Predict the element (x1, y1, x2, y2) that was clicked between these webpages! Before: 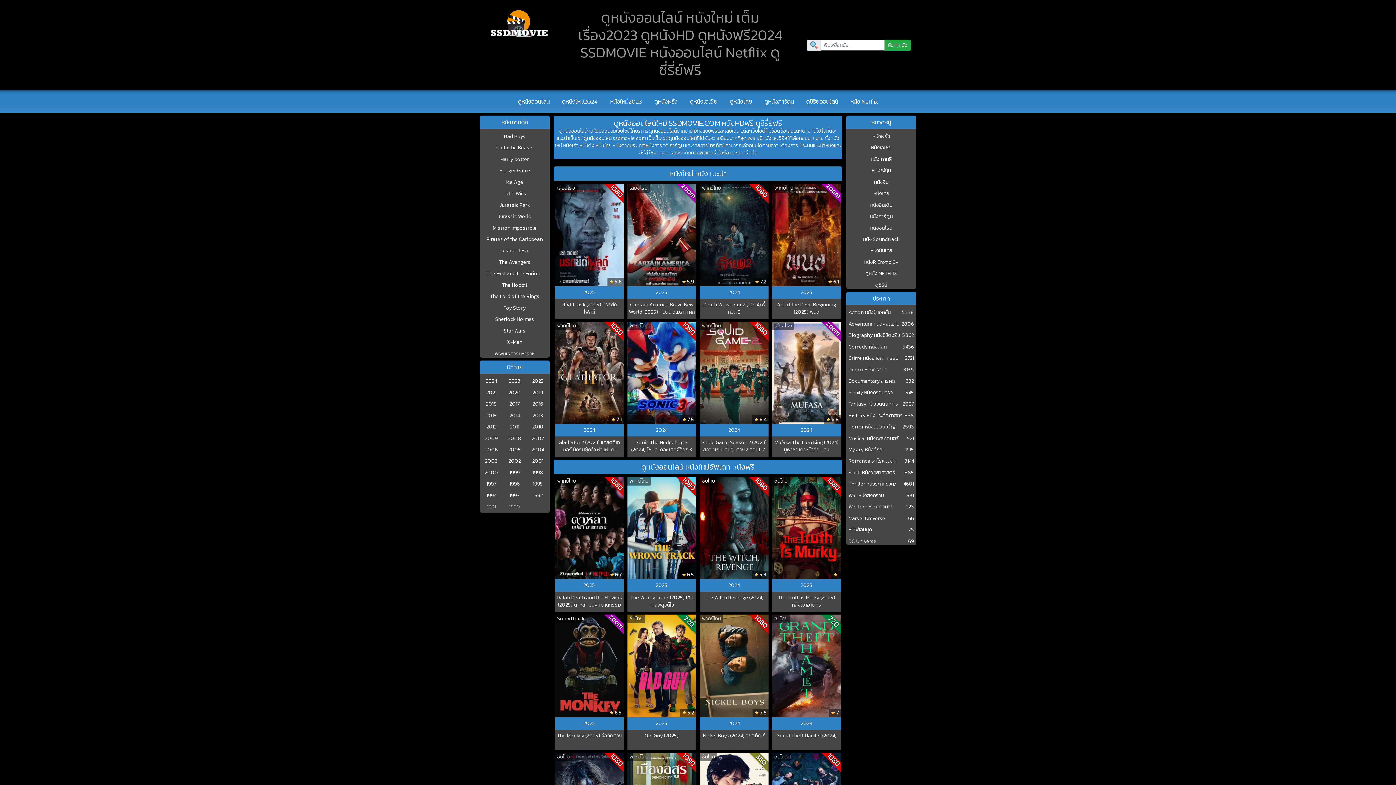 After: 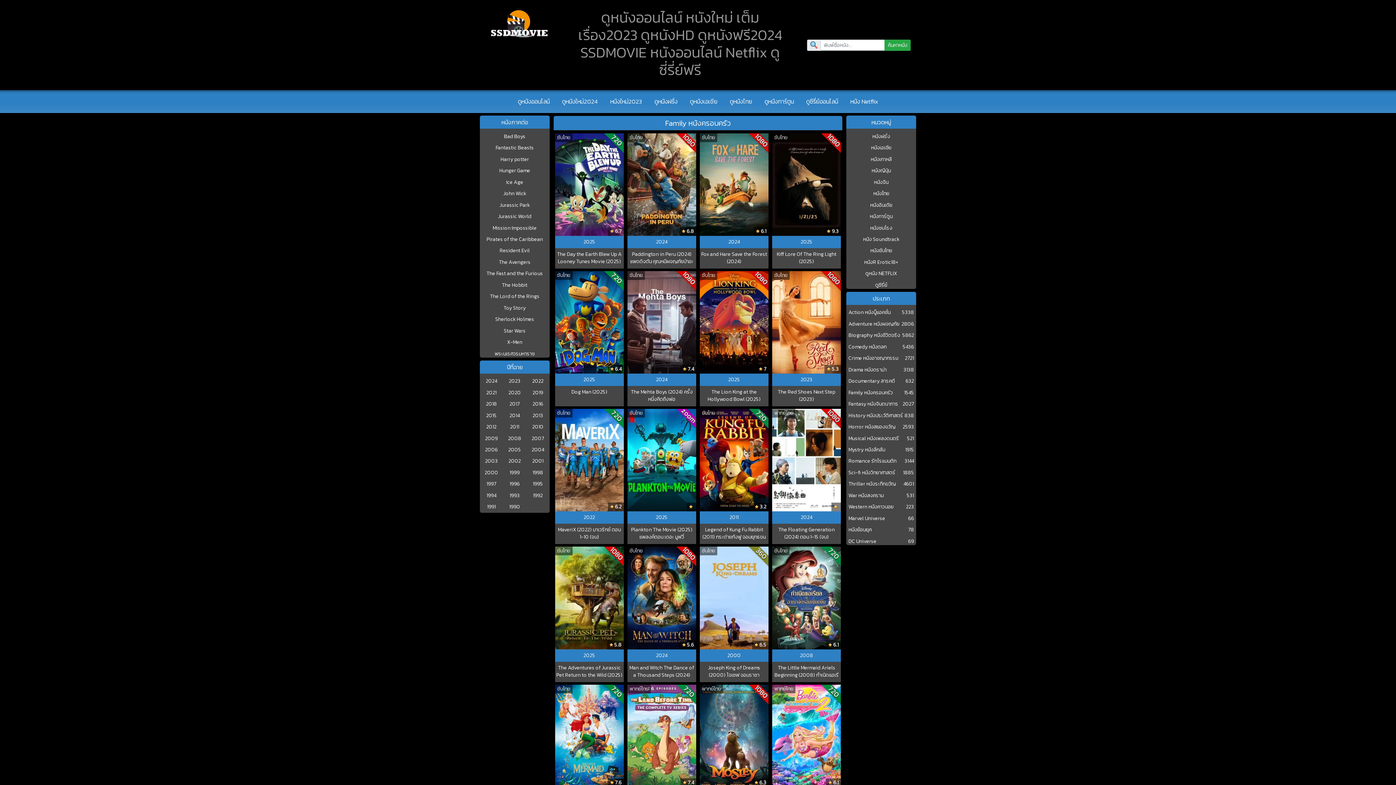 Action: bbox: (848, 388, 893, 396) label: Family หนังครอบครัว